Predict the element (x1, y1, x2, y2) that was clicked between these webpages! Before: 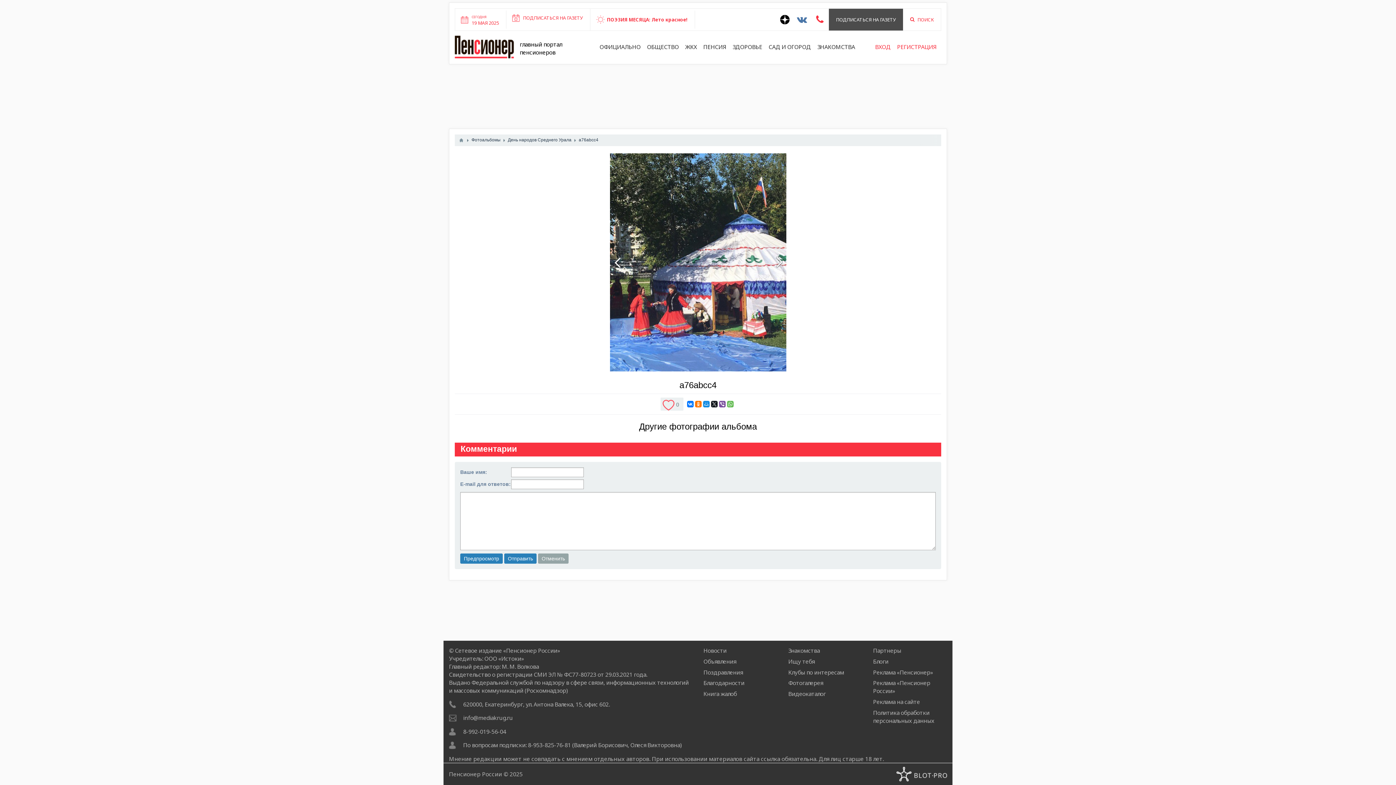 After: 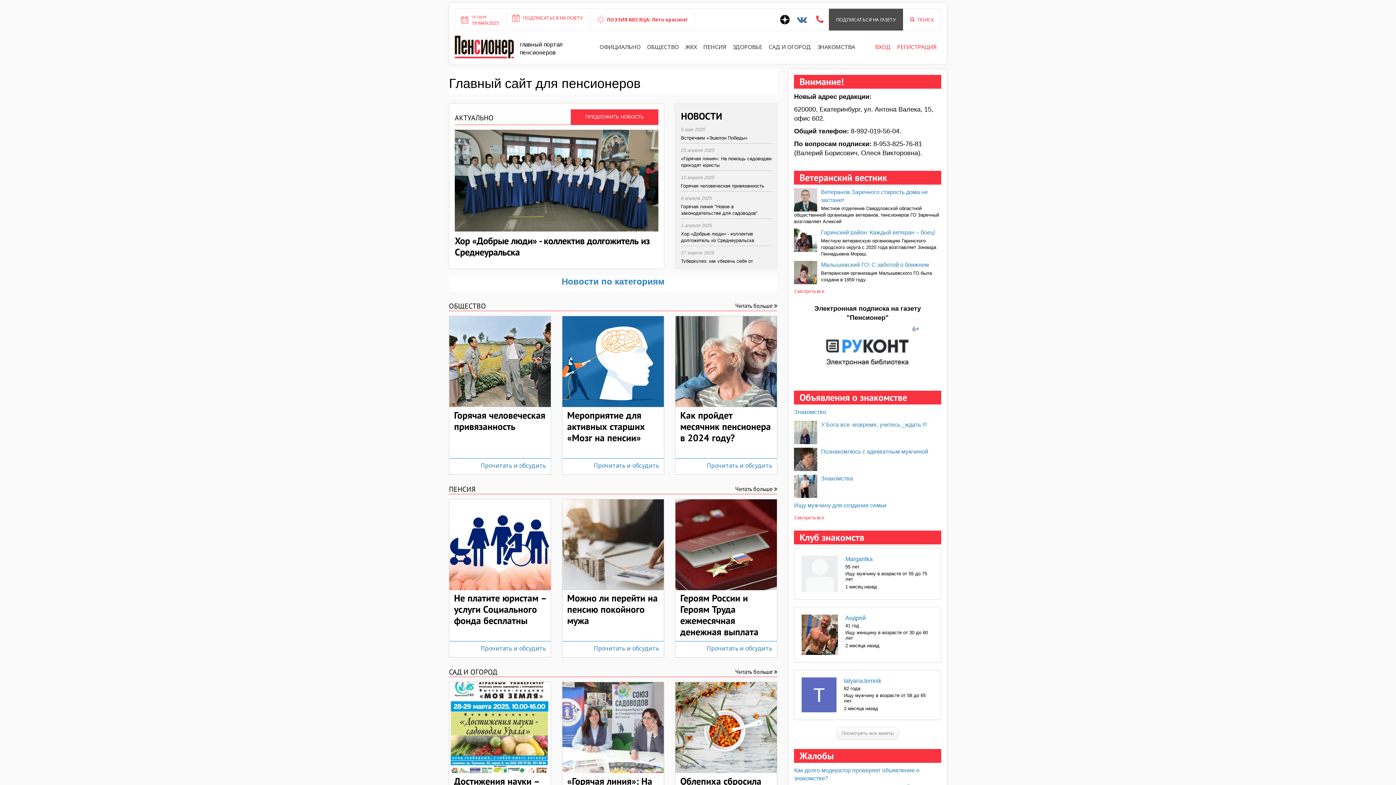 Action: bbox: (458, 134, 464, 146)